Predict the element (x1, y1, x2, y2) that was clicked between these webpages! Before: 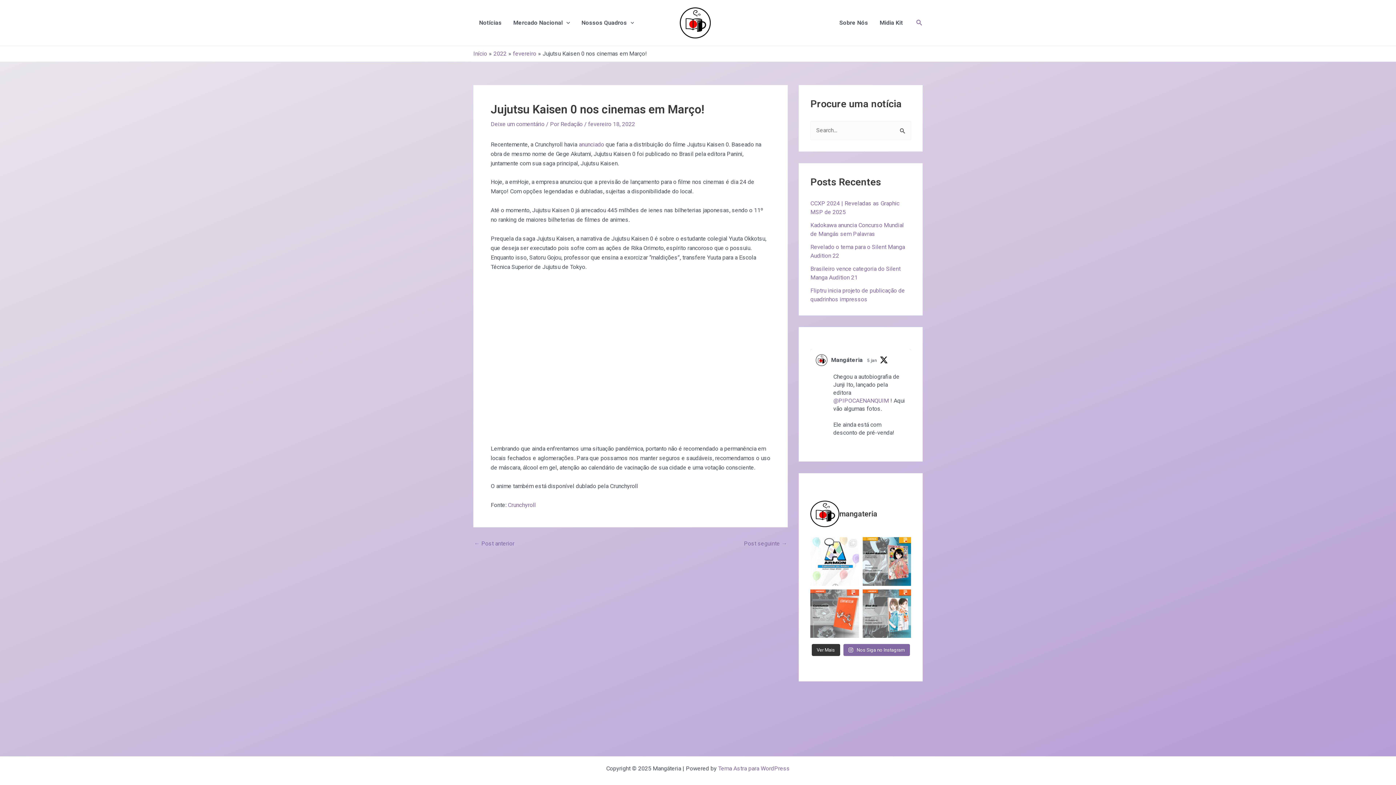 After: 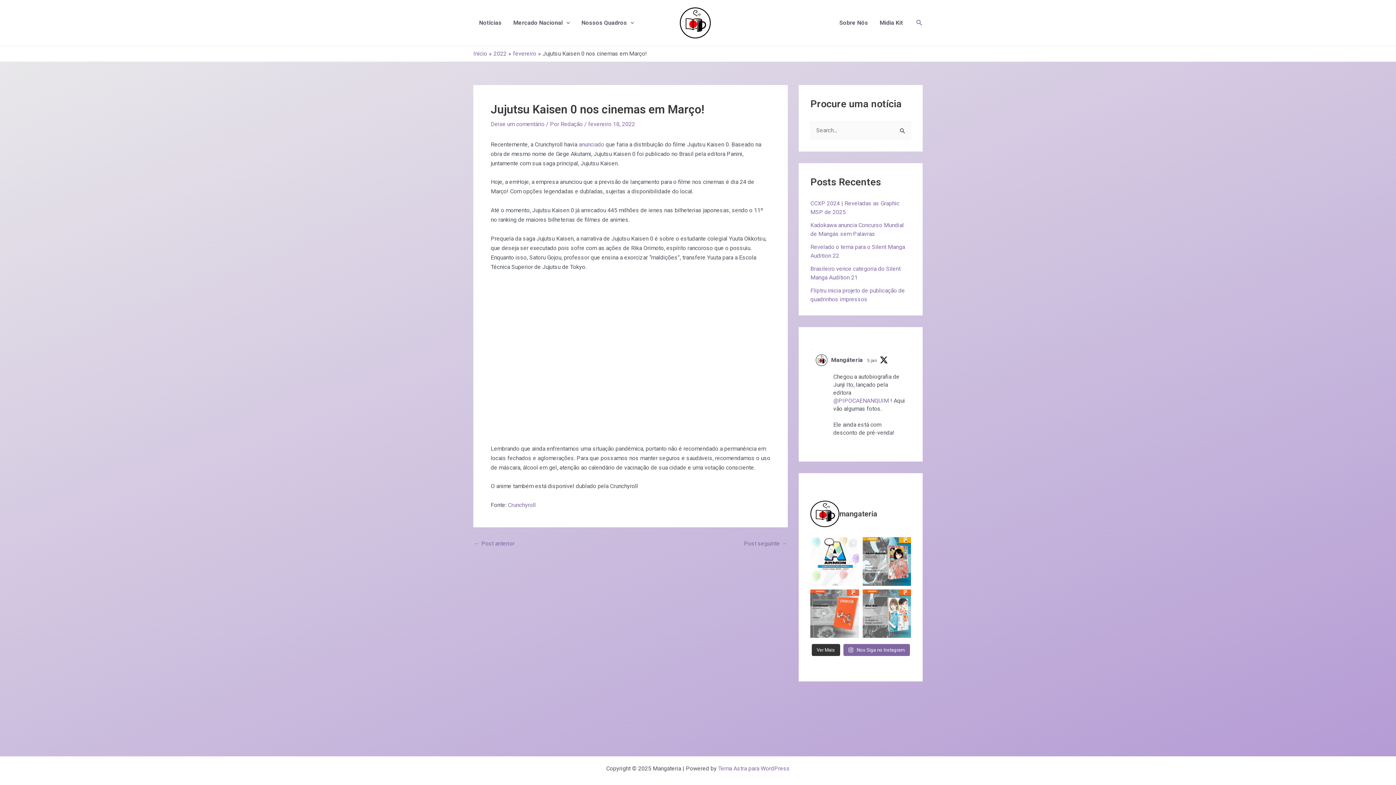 Action: bbox: (816, 354, 827, 366)